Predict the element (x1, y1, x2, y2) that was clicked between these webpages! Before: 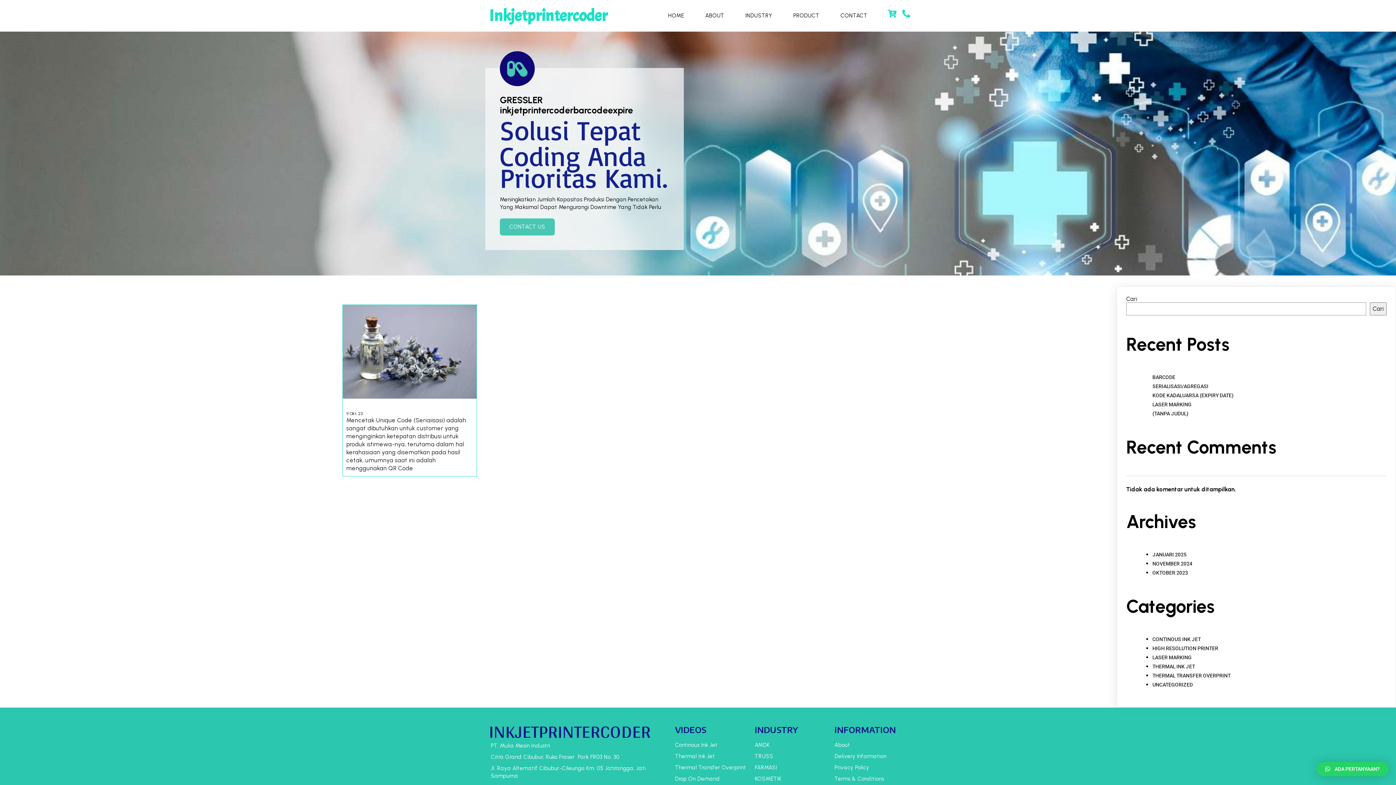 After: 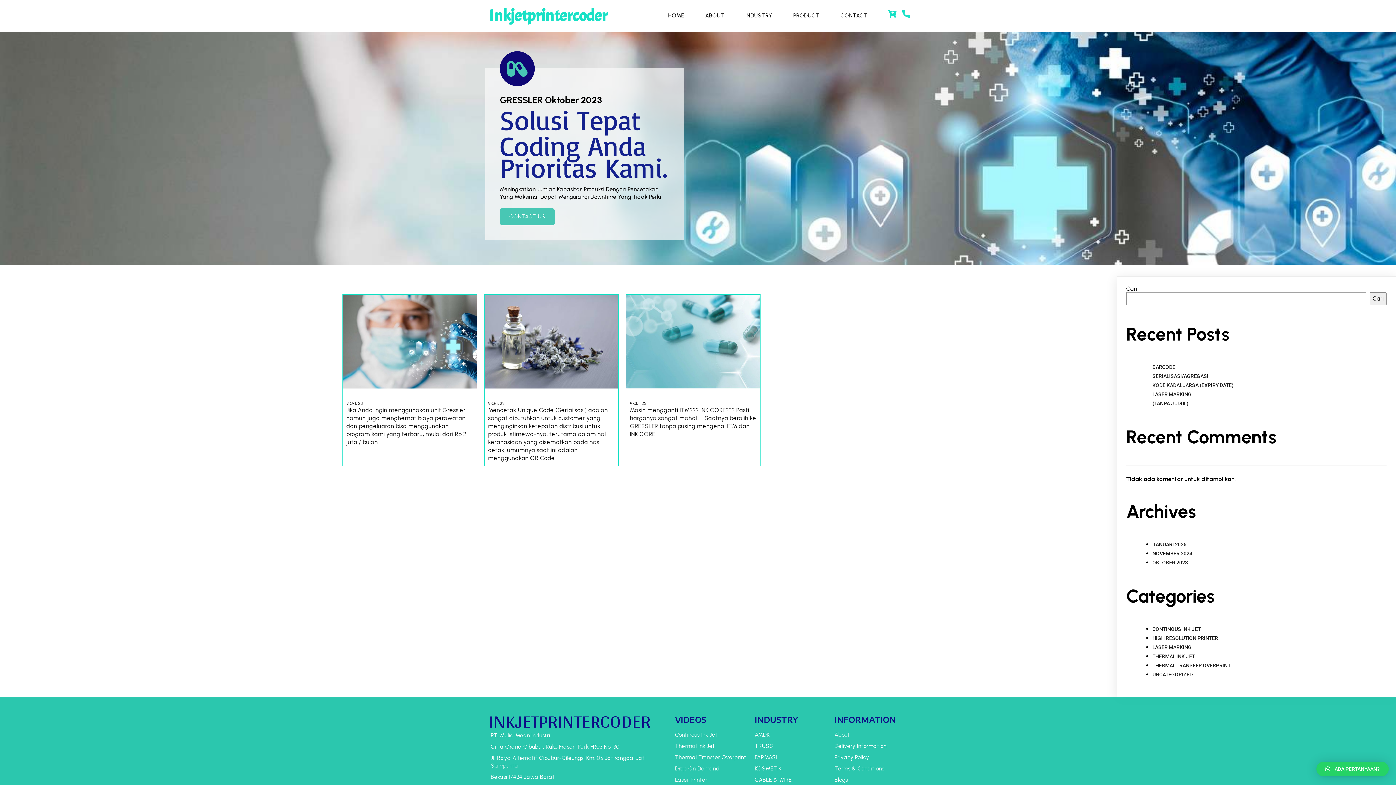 Action: label: OKTOBER 2023 bbox: (1152, 570, 1188, 576)